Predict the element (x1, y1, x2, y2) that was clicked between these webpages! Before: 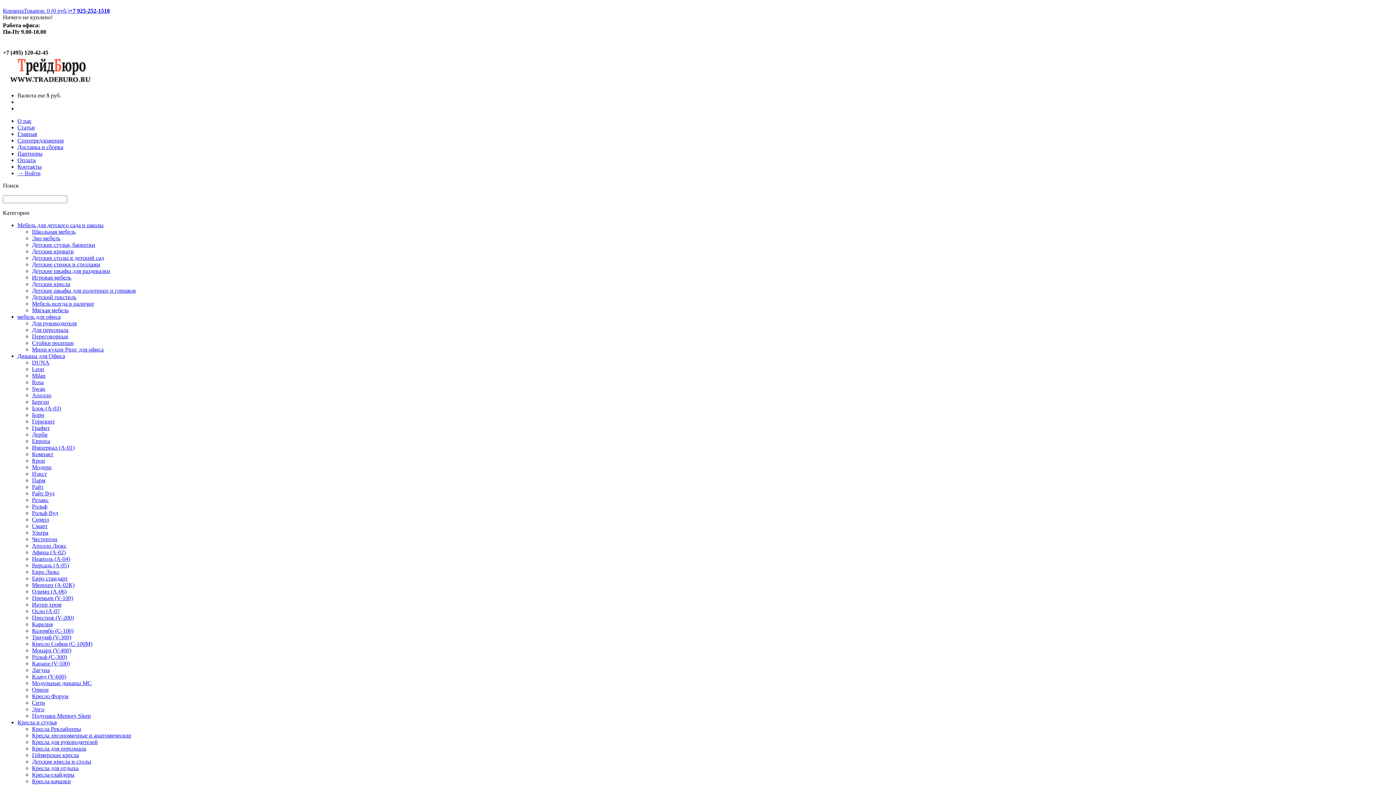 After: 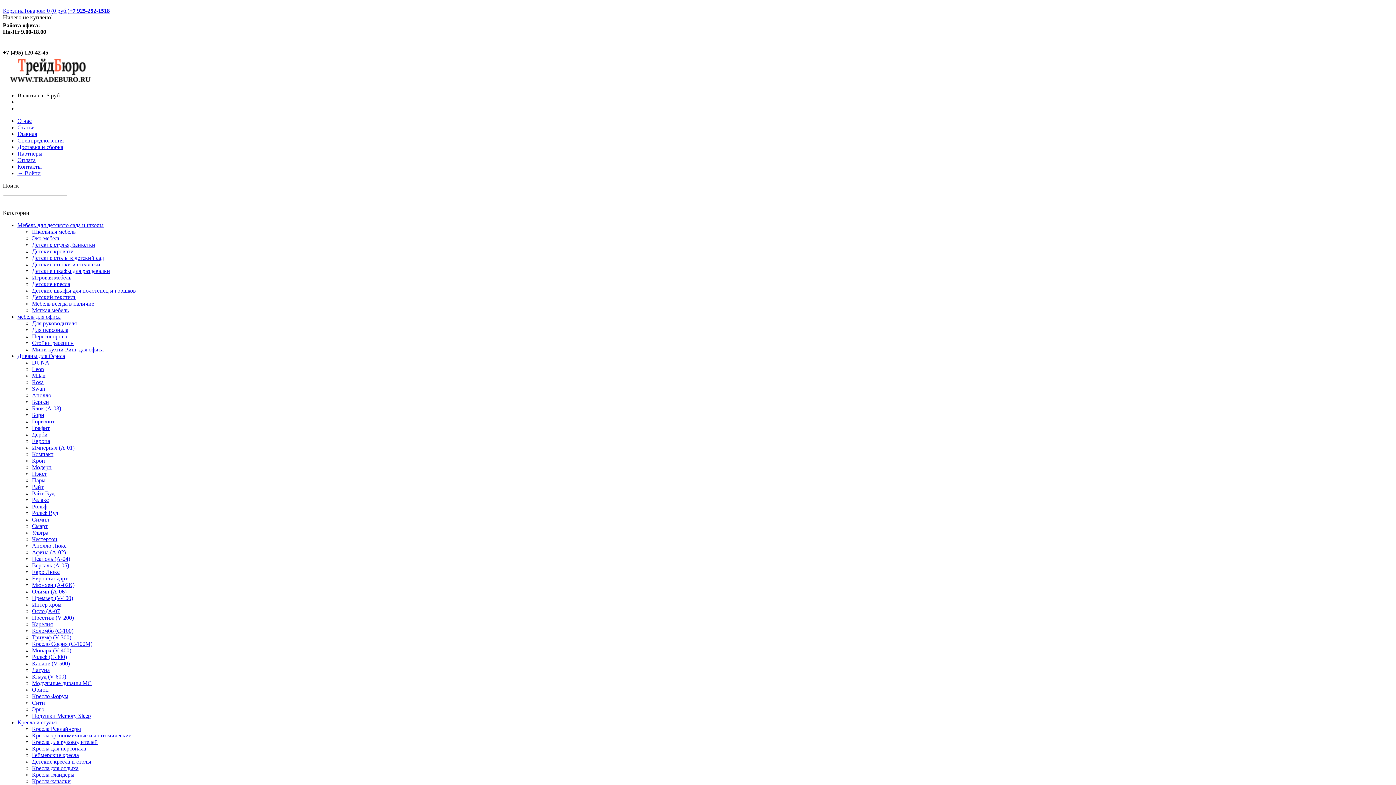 Action: bbox: (50, 92, 61, 98) label: руб.